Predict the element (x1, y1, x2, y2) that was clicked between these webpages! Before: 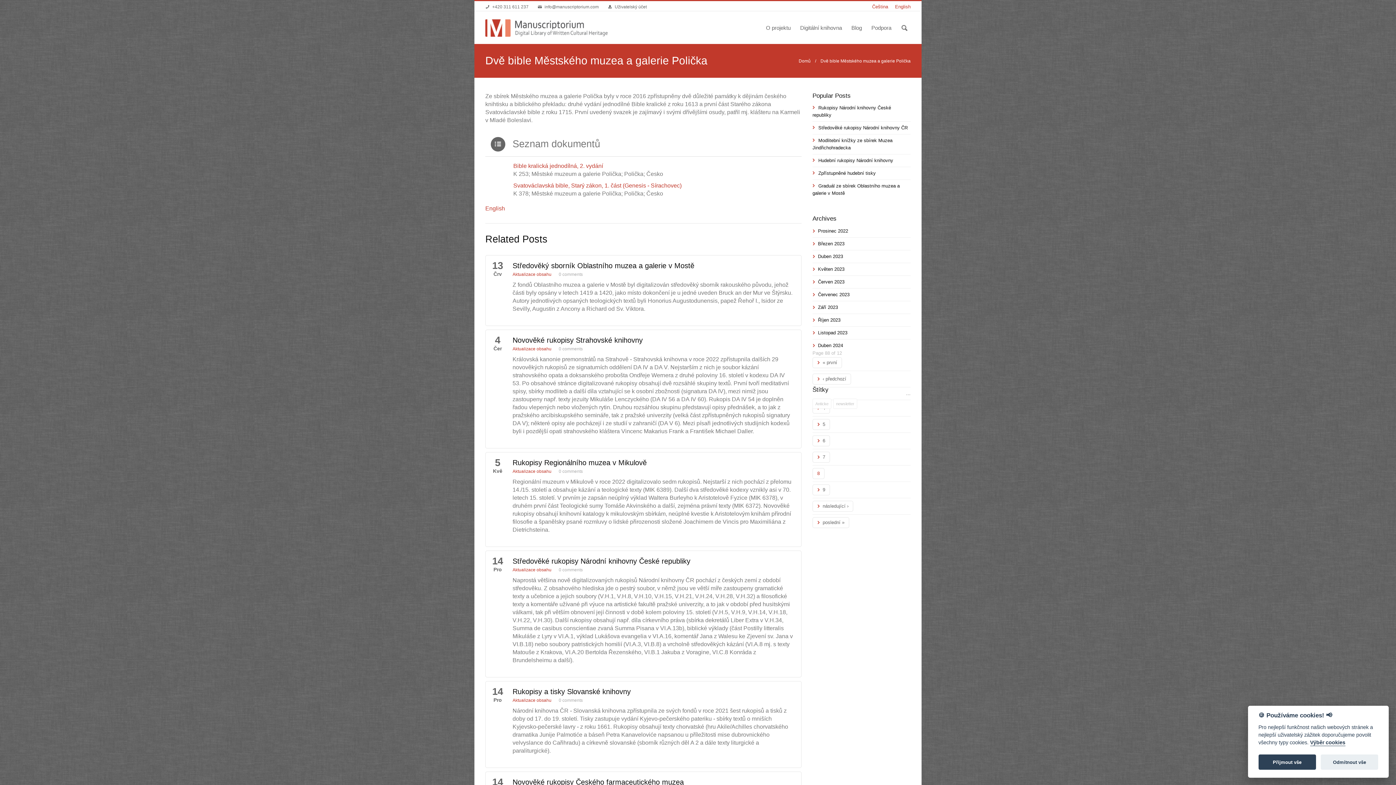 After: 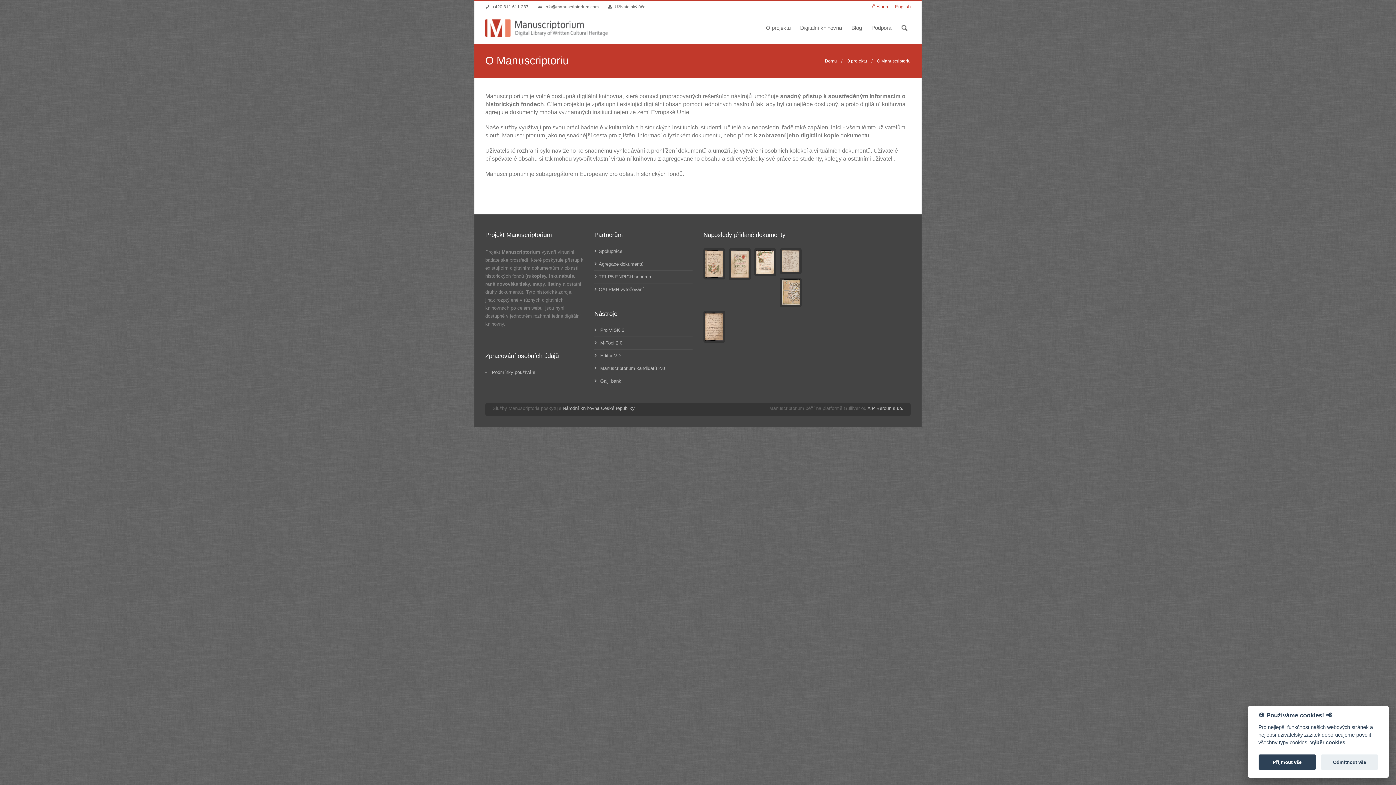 Action: bbox: (761, 10, 795, 40) label: O projektu